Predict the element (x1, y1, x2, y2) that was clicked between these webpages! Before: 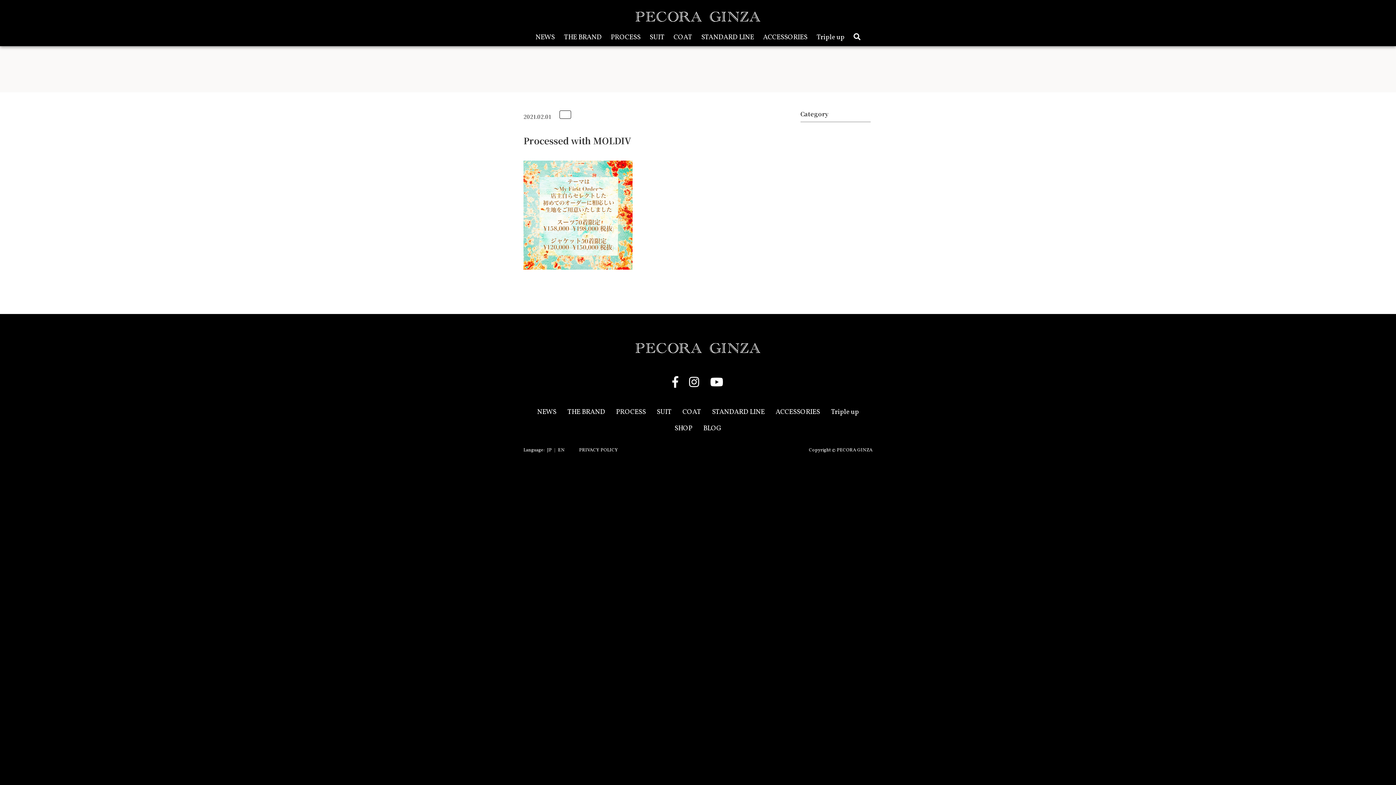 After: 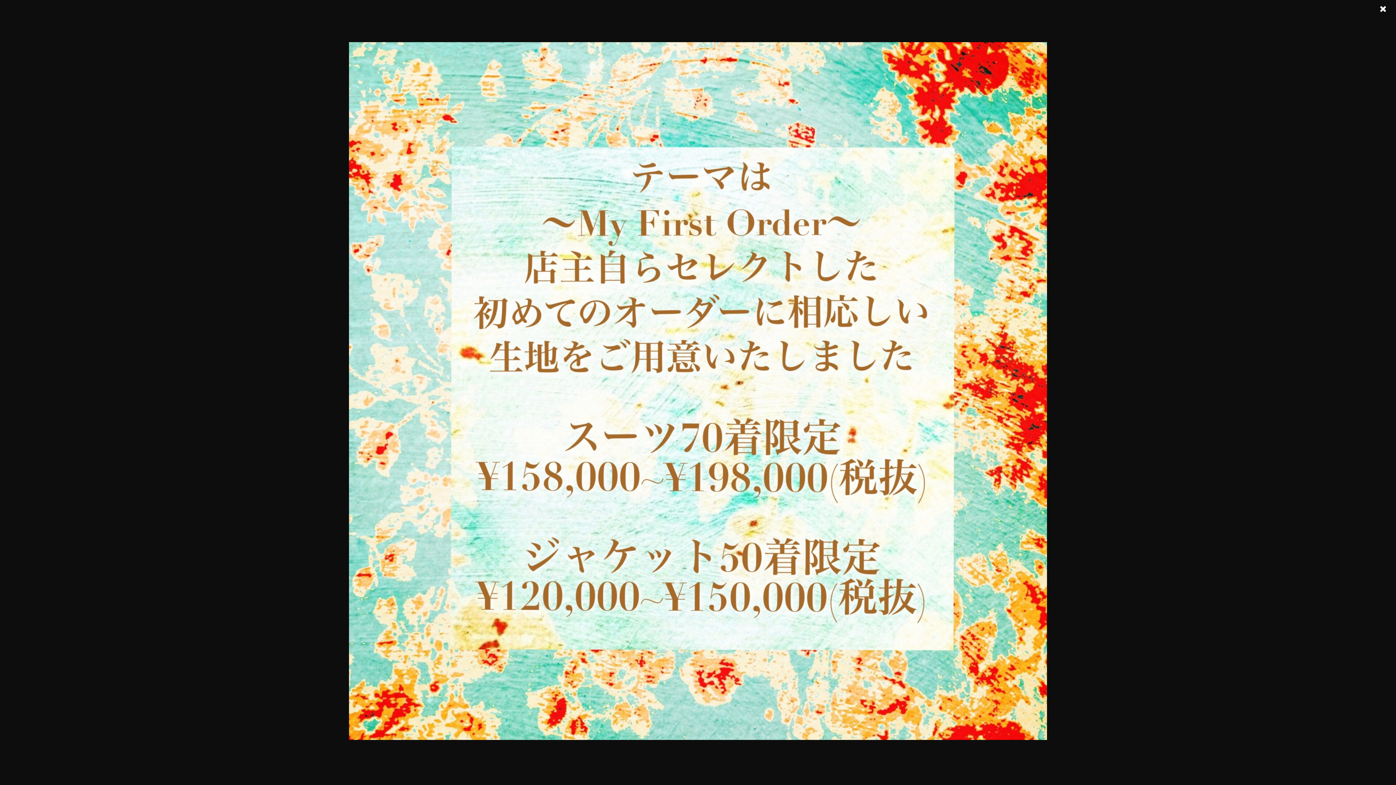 Action: bbox: (523, 260, 632, 267)